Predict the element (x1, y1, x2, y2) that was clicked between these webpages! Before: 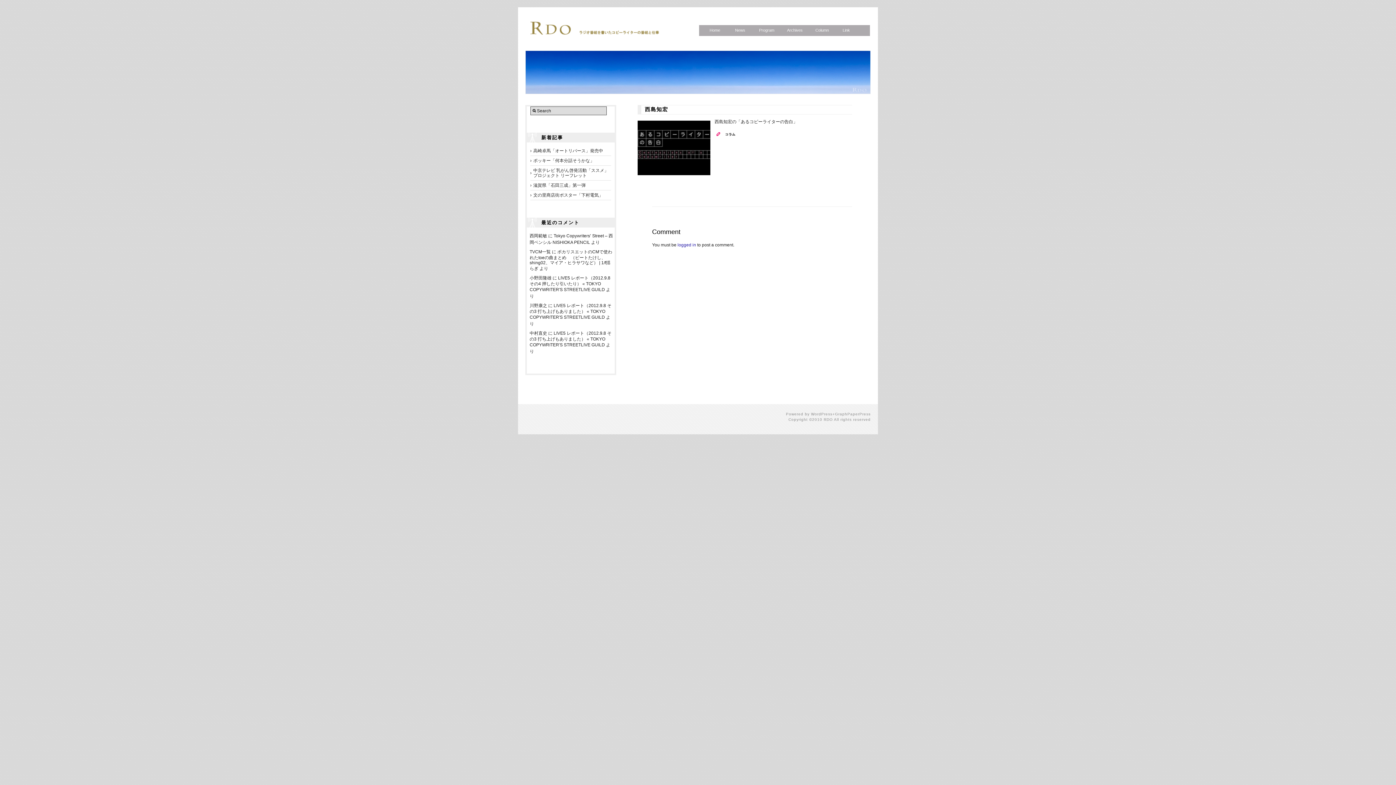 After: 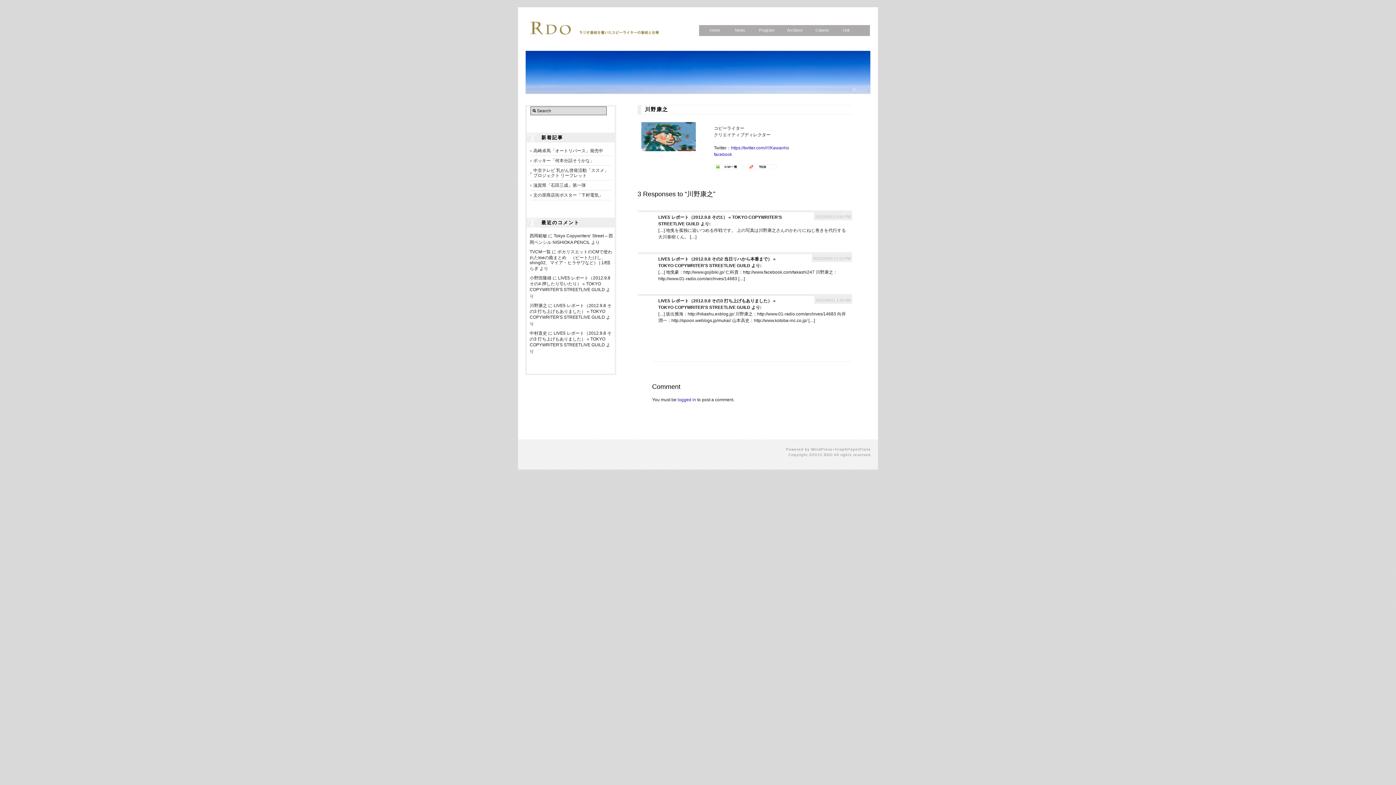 Action: label: 川野康之 bbox: (529, 303, 547, 308)